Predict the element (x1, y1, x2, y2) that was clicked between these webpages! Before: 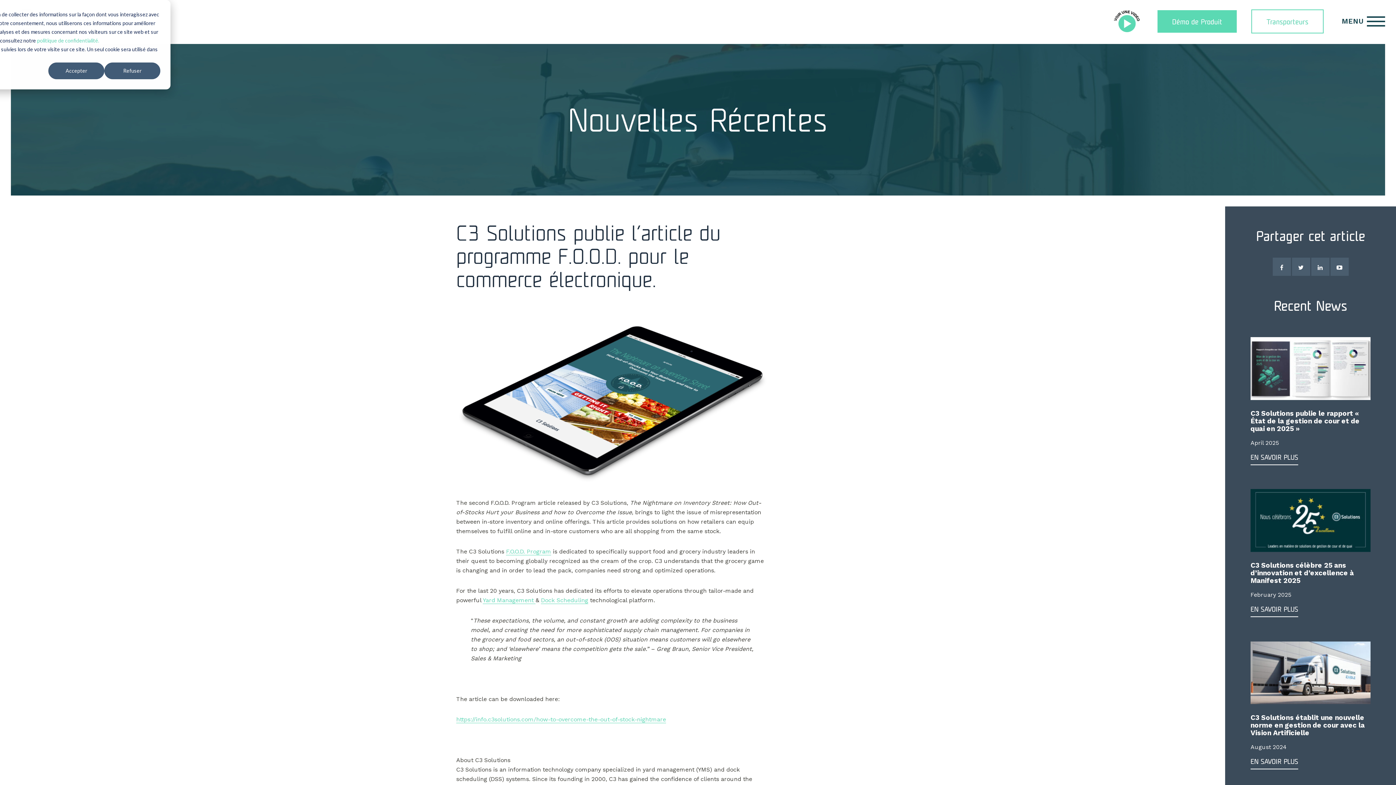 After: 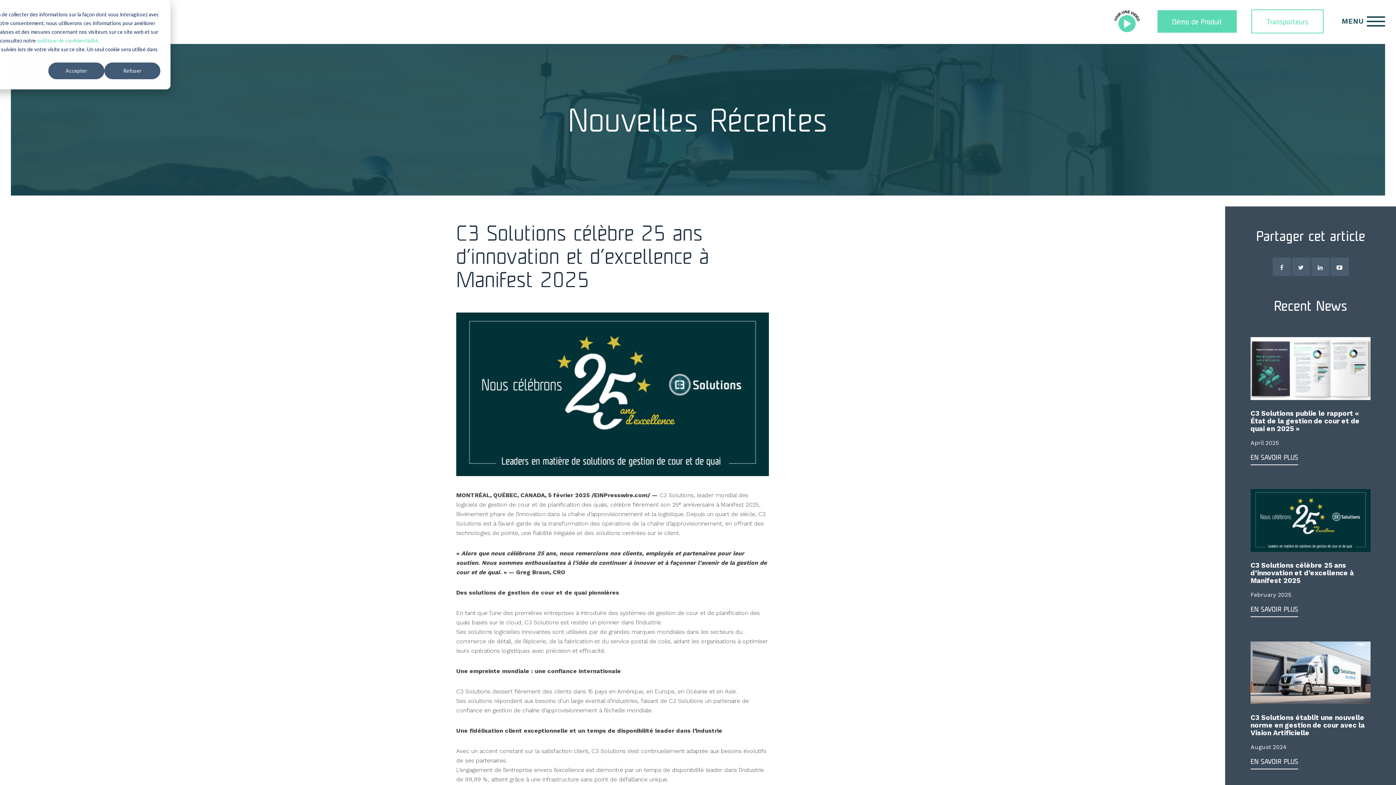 Action: bbox: (1250, 487, 1370, 554)